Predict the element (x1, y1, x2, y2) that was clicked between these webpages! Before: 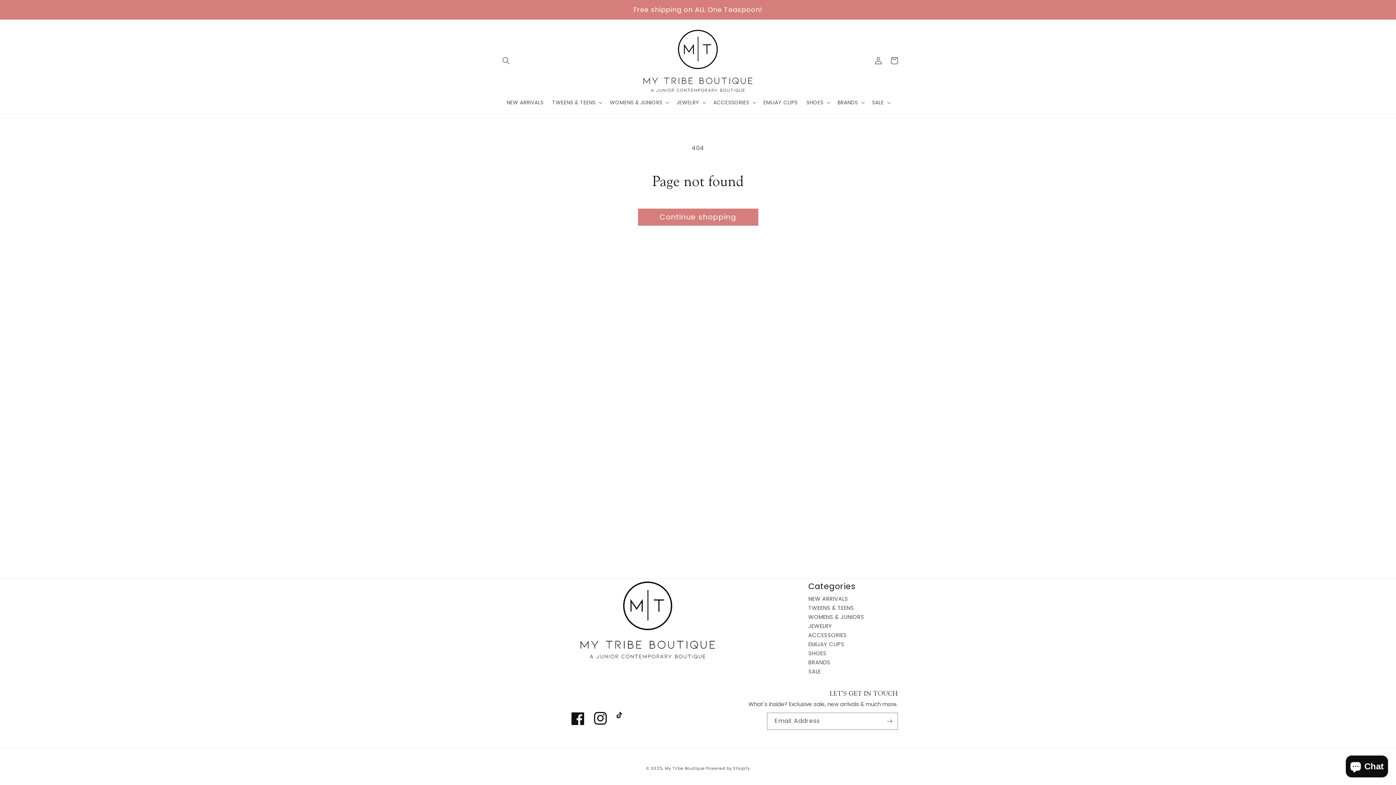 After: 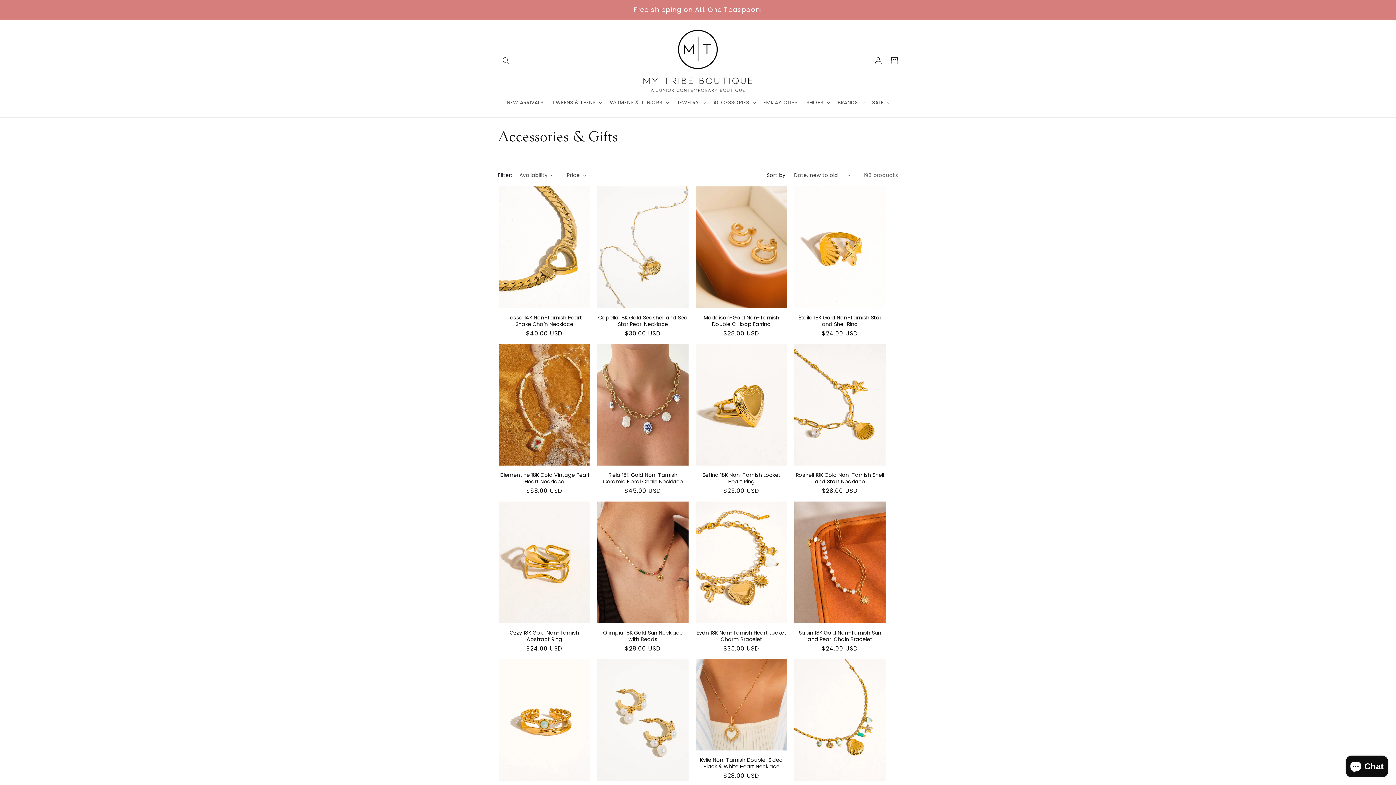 Action: label: ACCESSORIES bbox: (808, 630, 846, 639)